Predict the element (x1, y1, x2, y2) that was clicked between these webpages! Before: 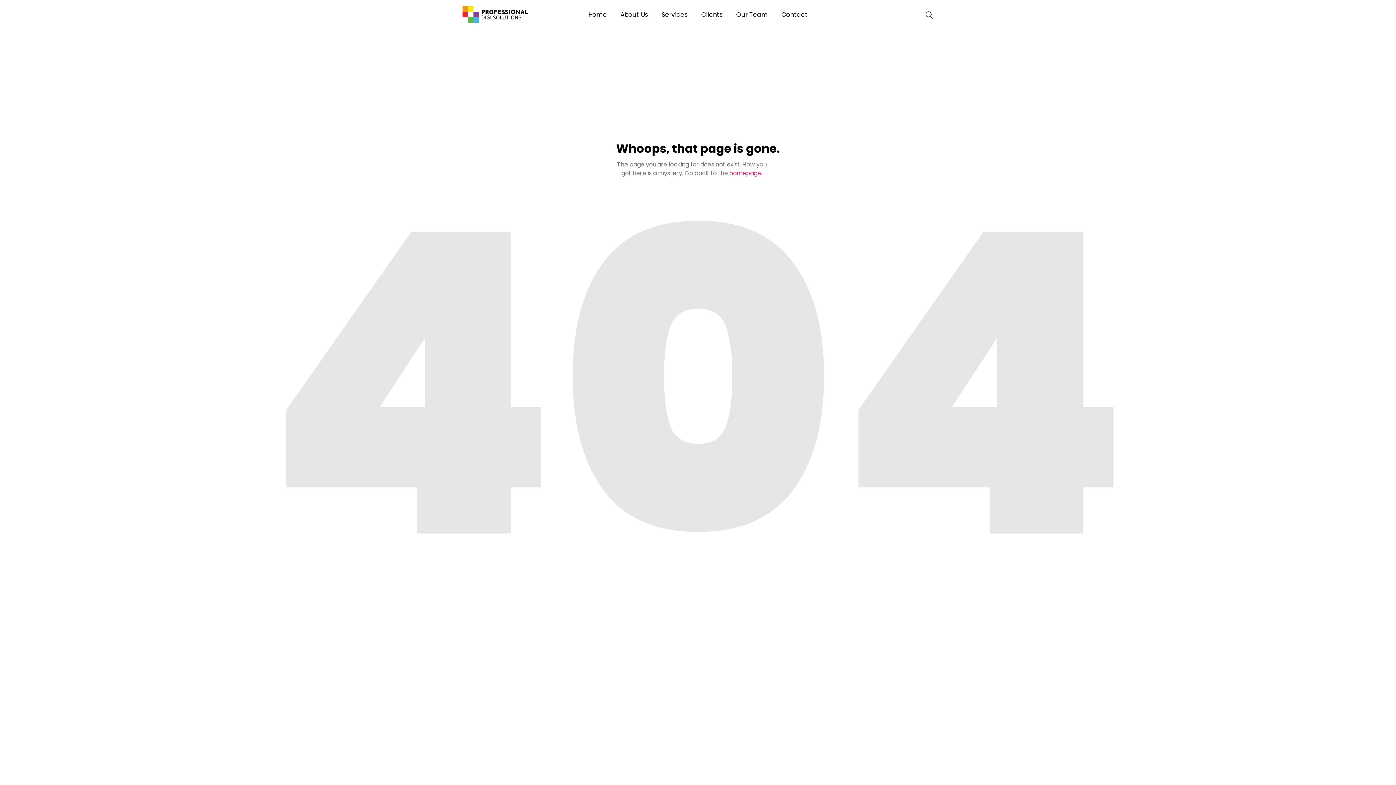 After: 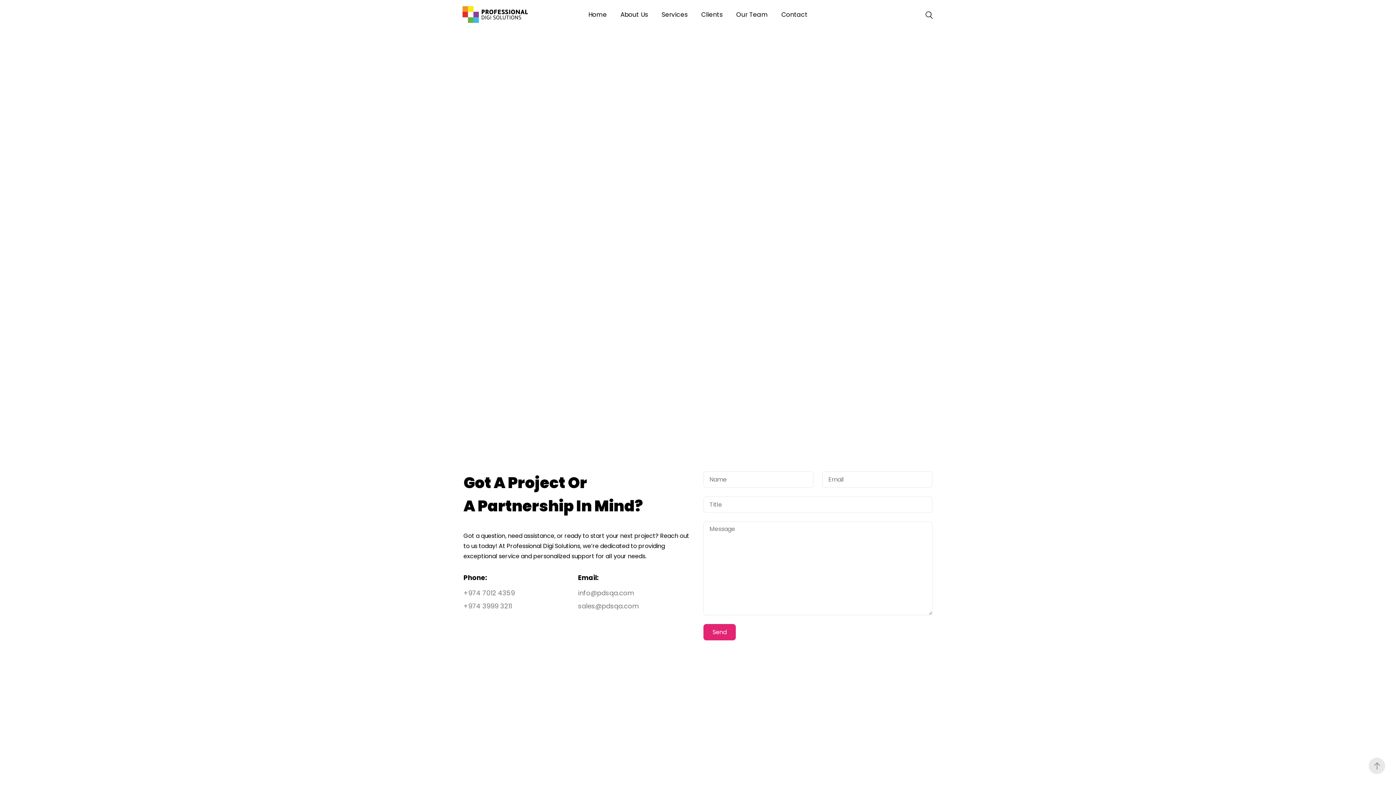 Action: bbox: (774, 10, 807, 19) label: Contact